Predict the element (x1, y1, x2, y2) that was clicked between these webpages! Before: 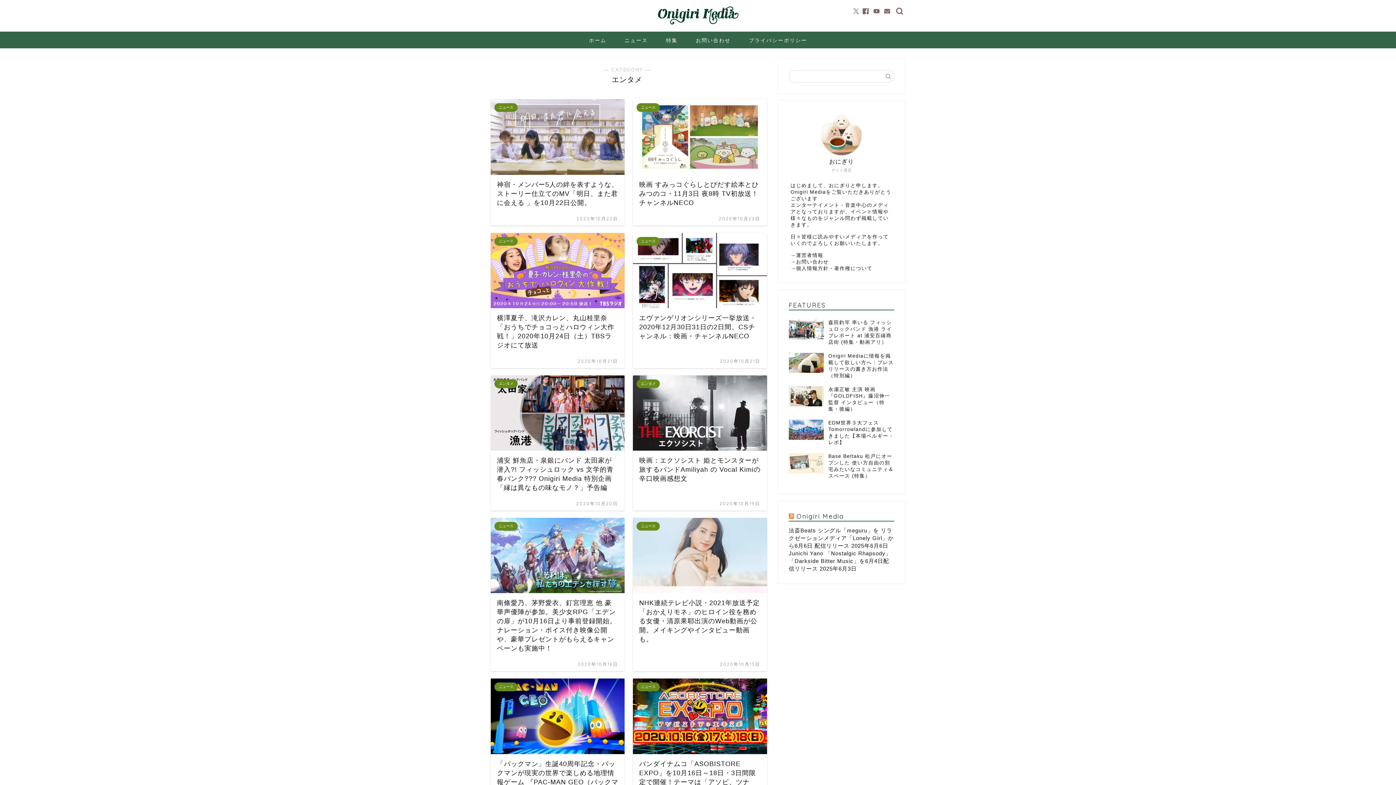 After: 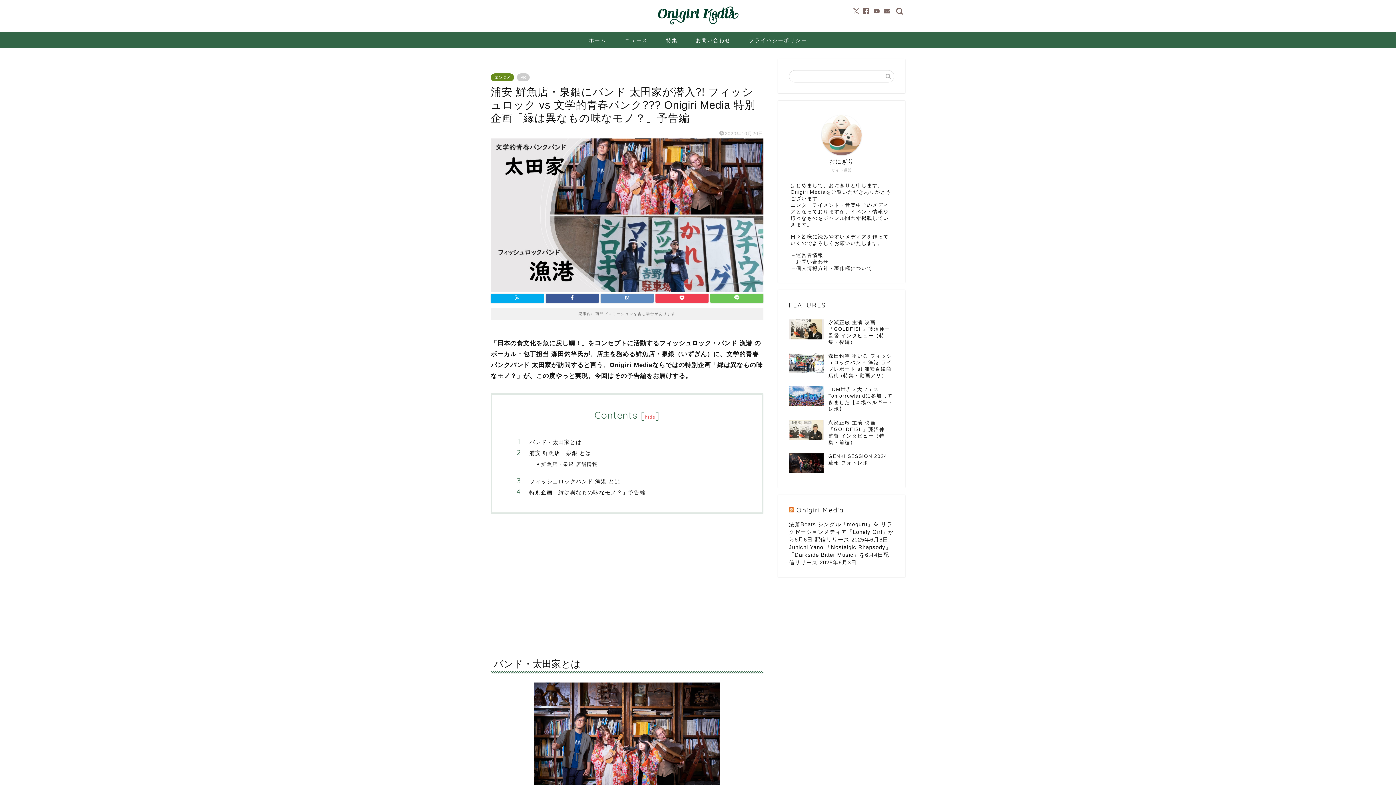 Action: label: エンタメ
浦安 鮮魚店・泉銀にバンド 太田家が潜入?! フィッシュロック vs 文学的青春パンク??? Onigiri Media 特別企画「縁は異なもの味なモノ？」予告編
2020年10月20日 bbox: (490, 375, 624, 510)